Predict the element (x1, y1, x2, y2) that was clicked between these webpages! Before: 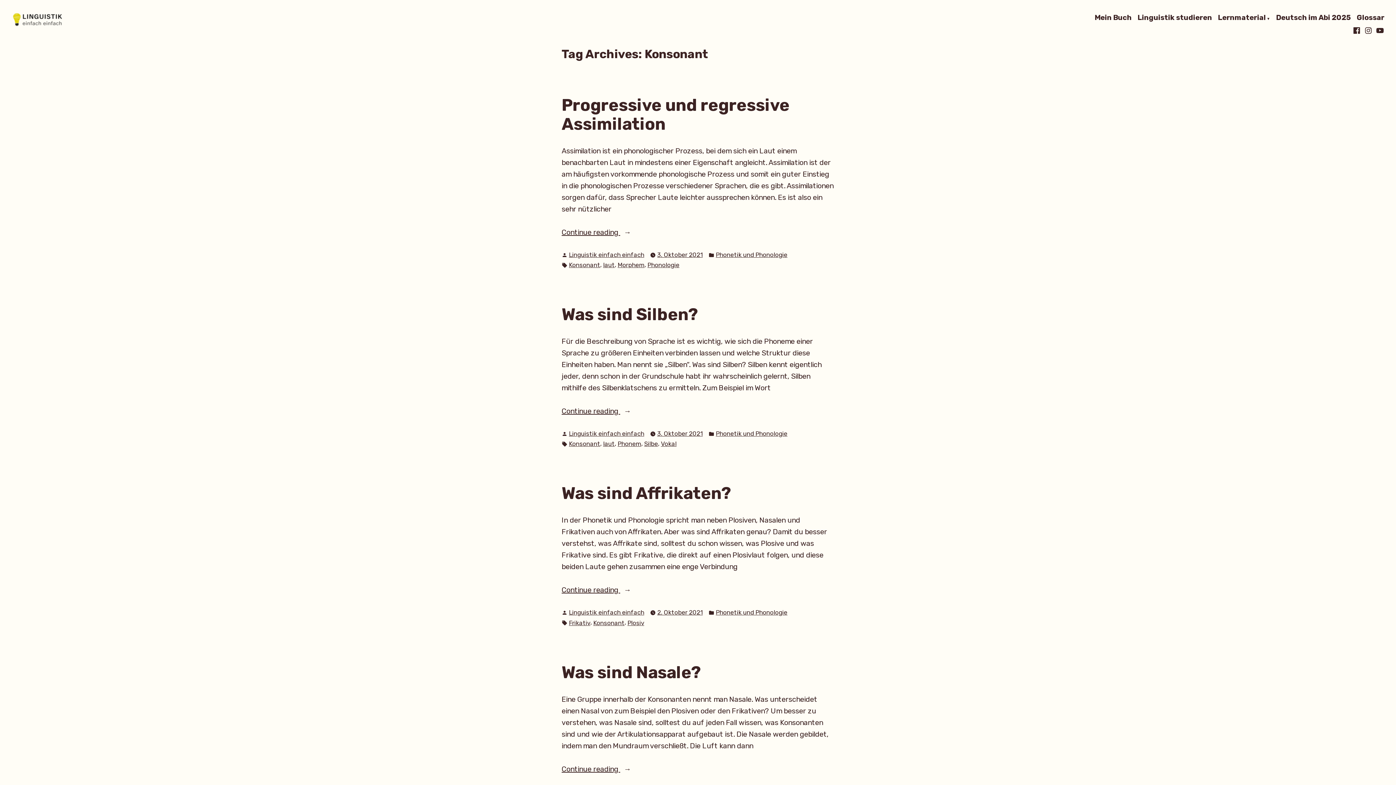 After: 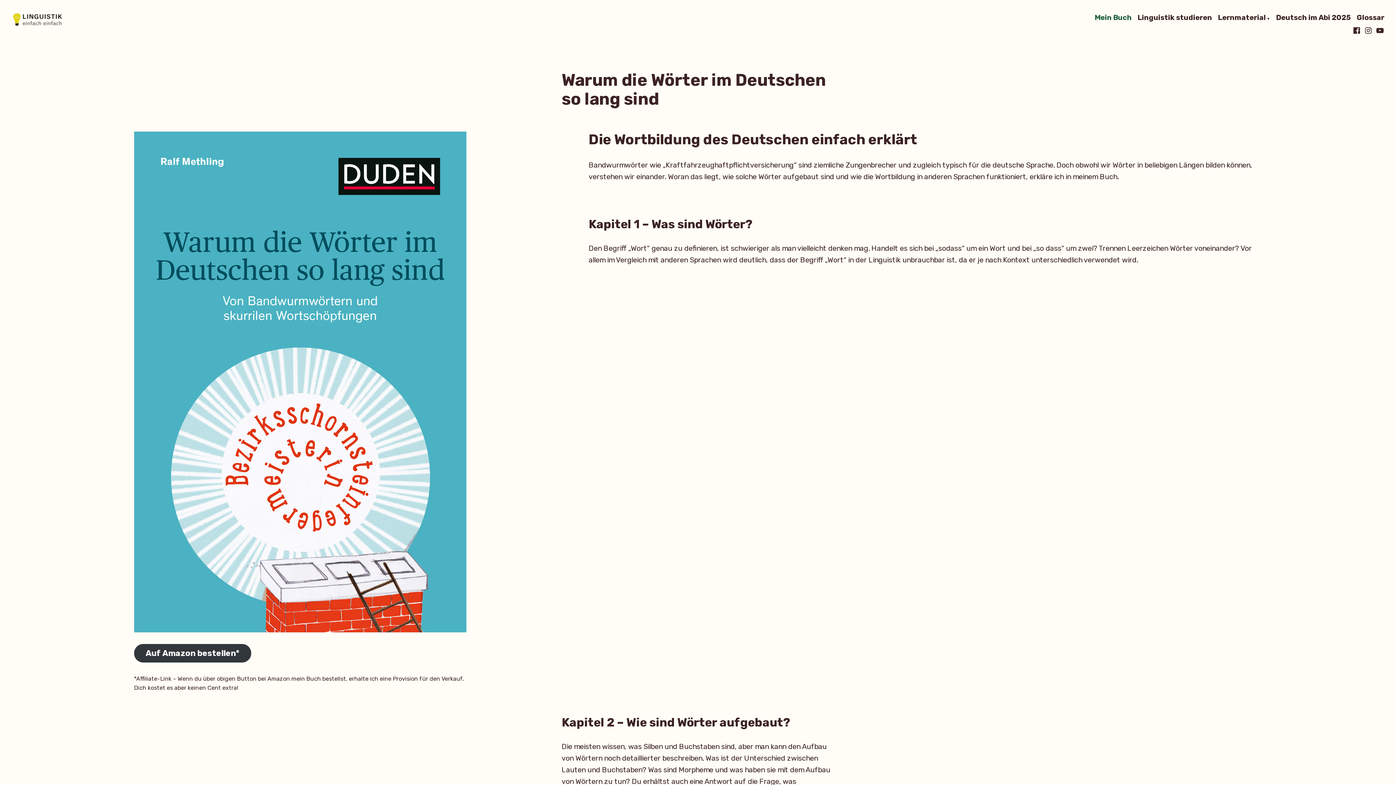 Action: bbox: (1094, 14, 1132, 21) label: Mein Buch